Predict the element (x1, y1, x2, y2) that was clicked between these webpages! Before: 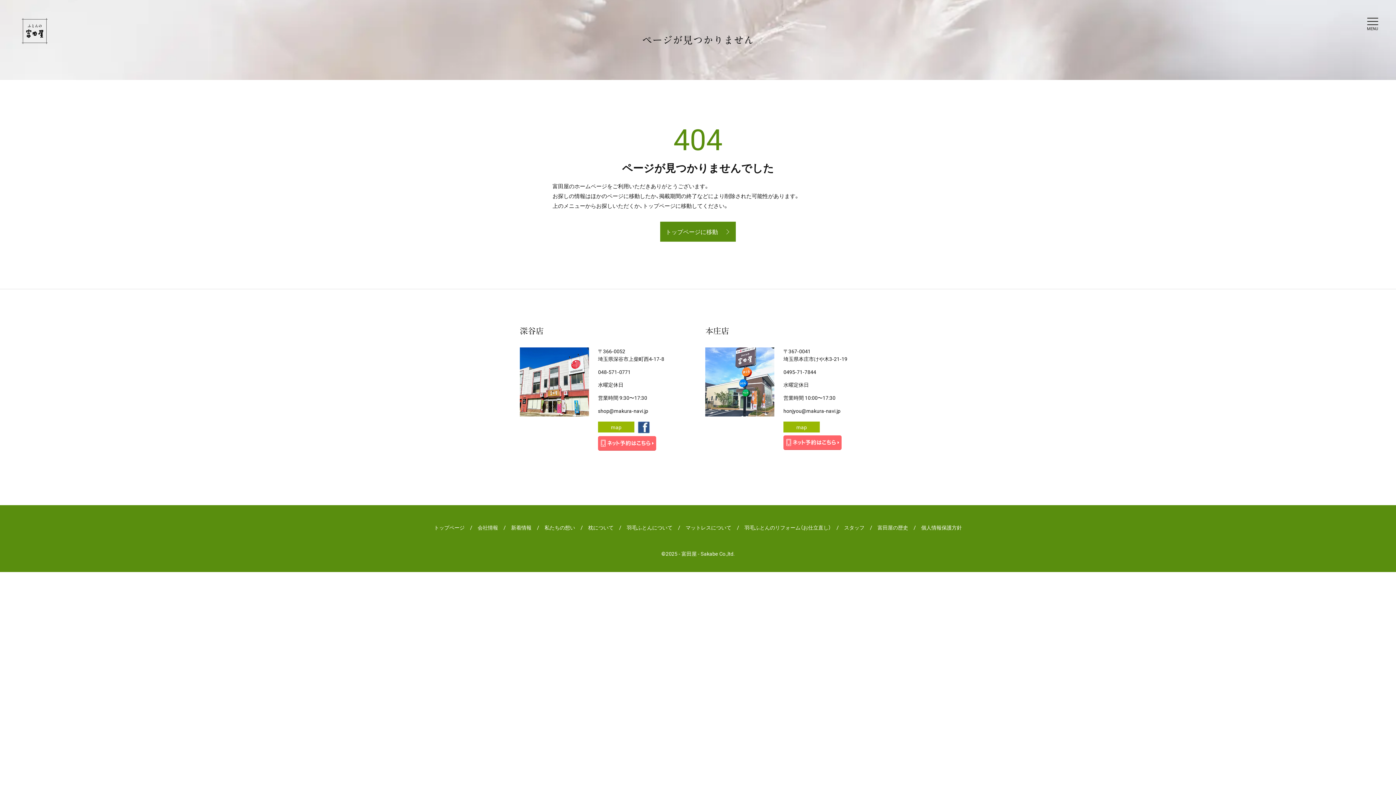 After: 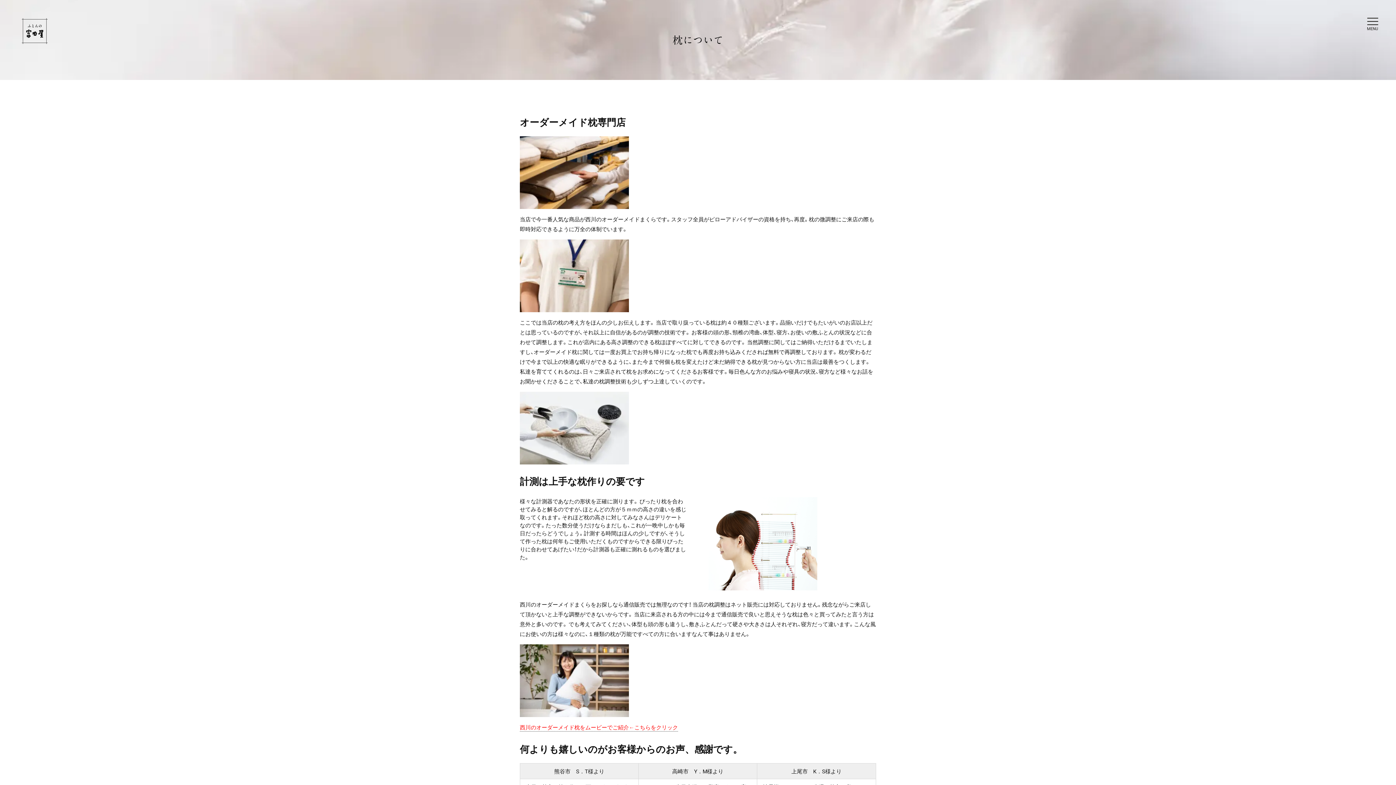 Action: label: 枕について bbox: (588, 523, 613, 531)